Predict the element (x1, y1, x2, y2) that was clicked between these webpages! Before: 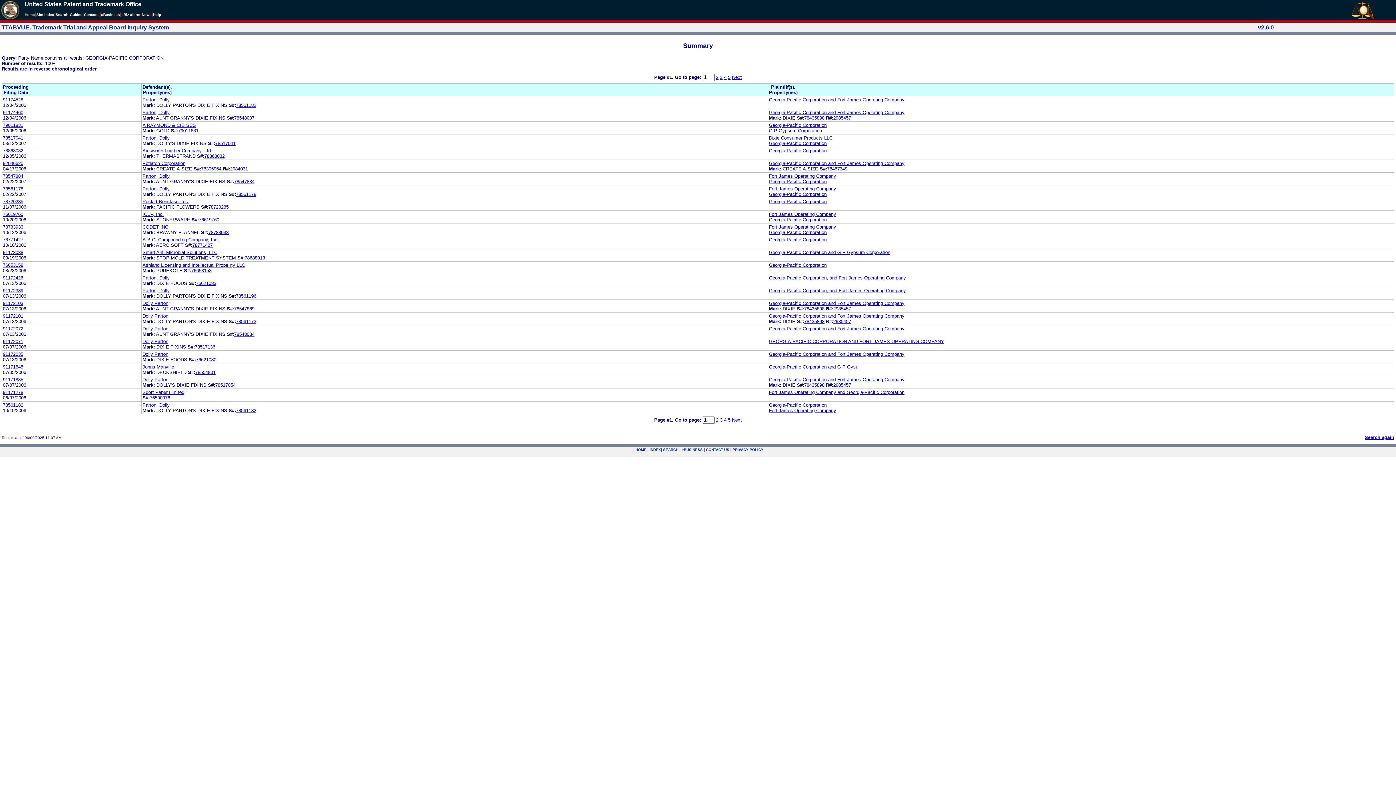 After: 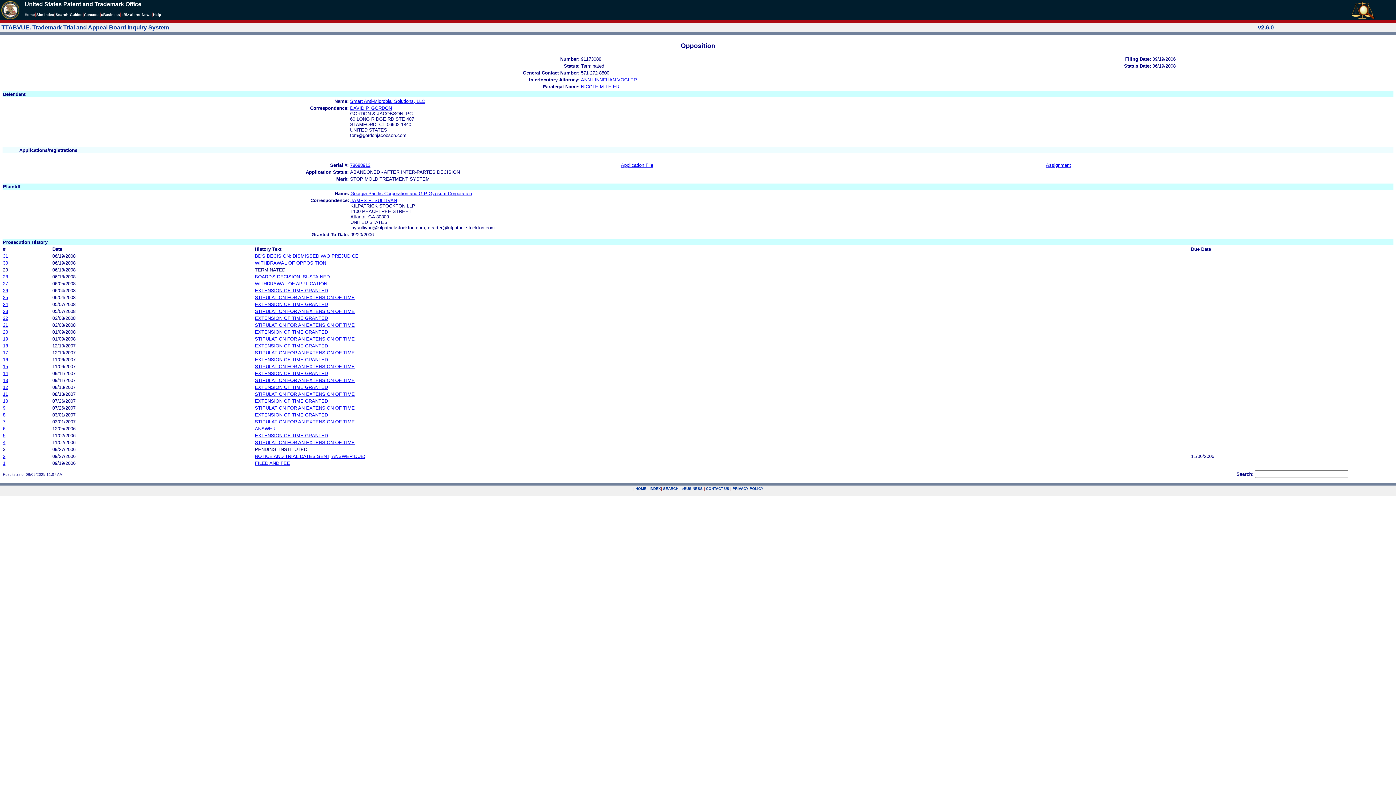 Action: label: 91173088 bbox: (2, 249, 23, 255)